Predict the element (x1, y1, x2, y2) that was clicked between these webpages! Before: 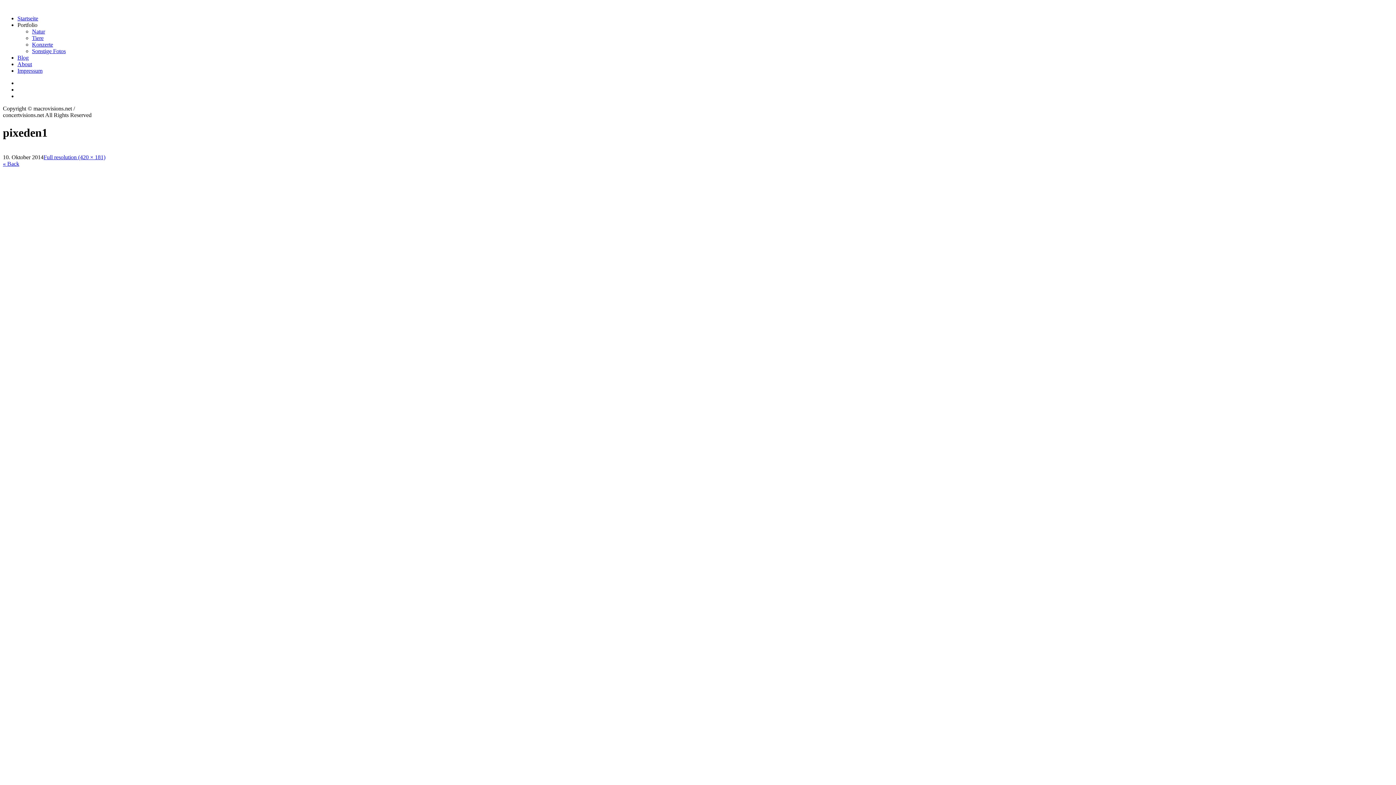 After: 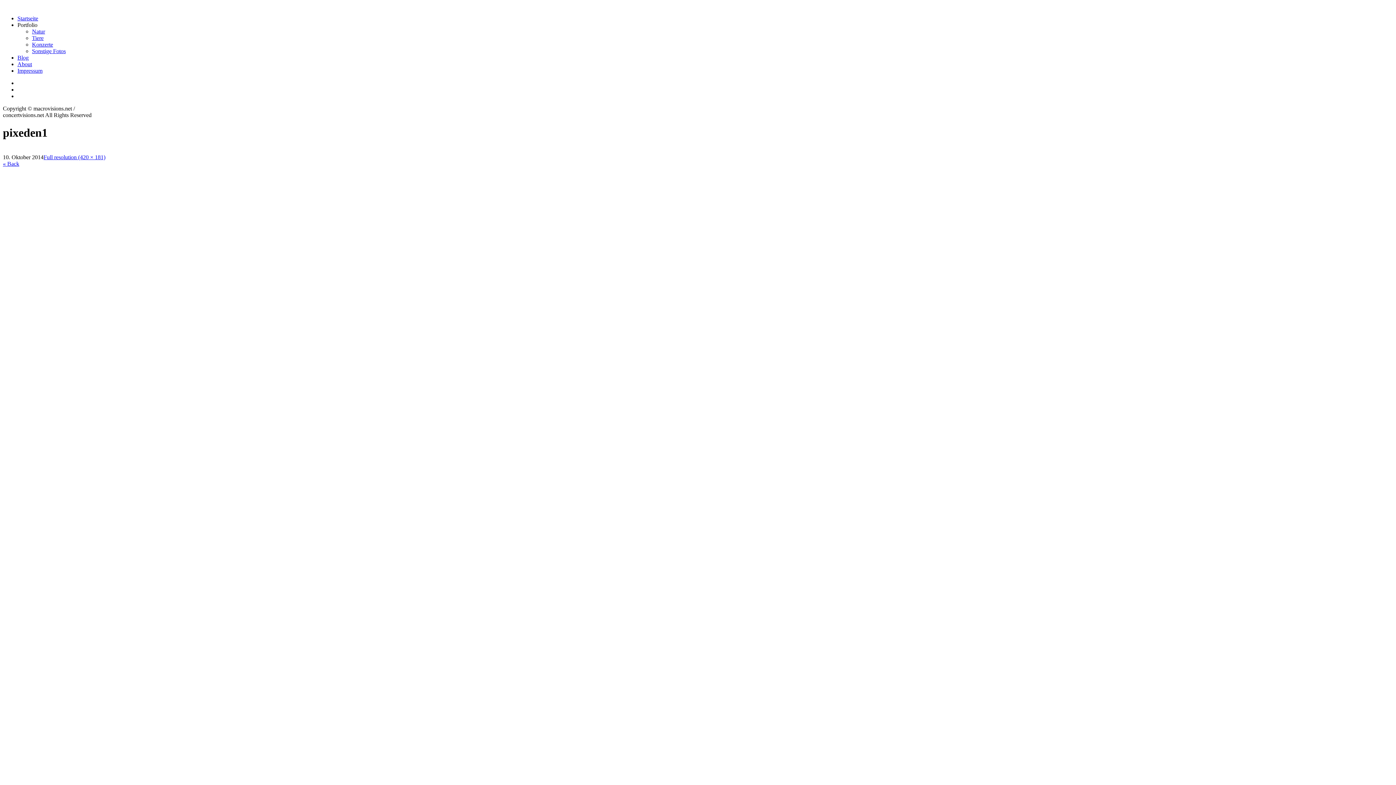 Action: bbox: (17, 21, 37, 28) label: Portfolio